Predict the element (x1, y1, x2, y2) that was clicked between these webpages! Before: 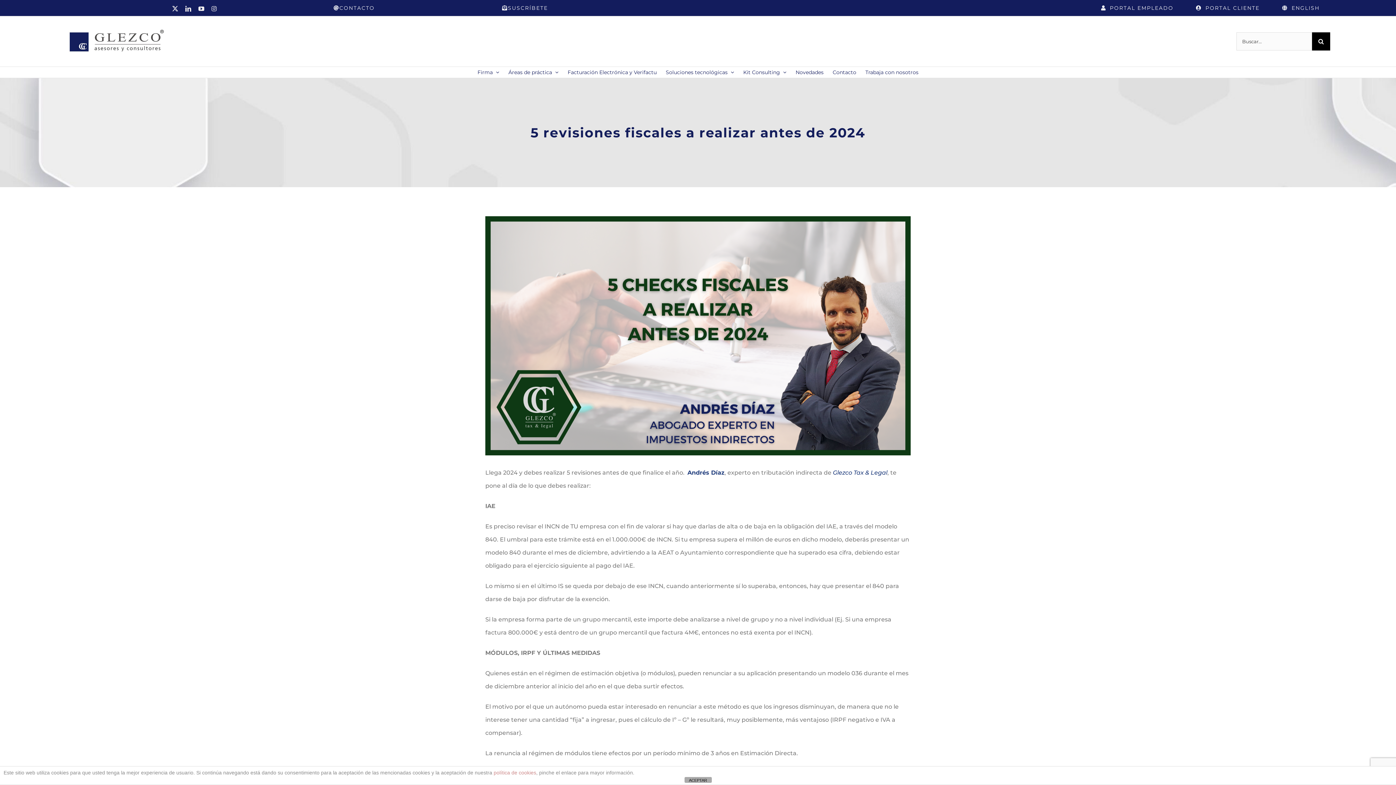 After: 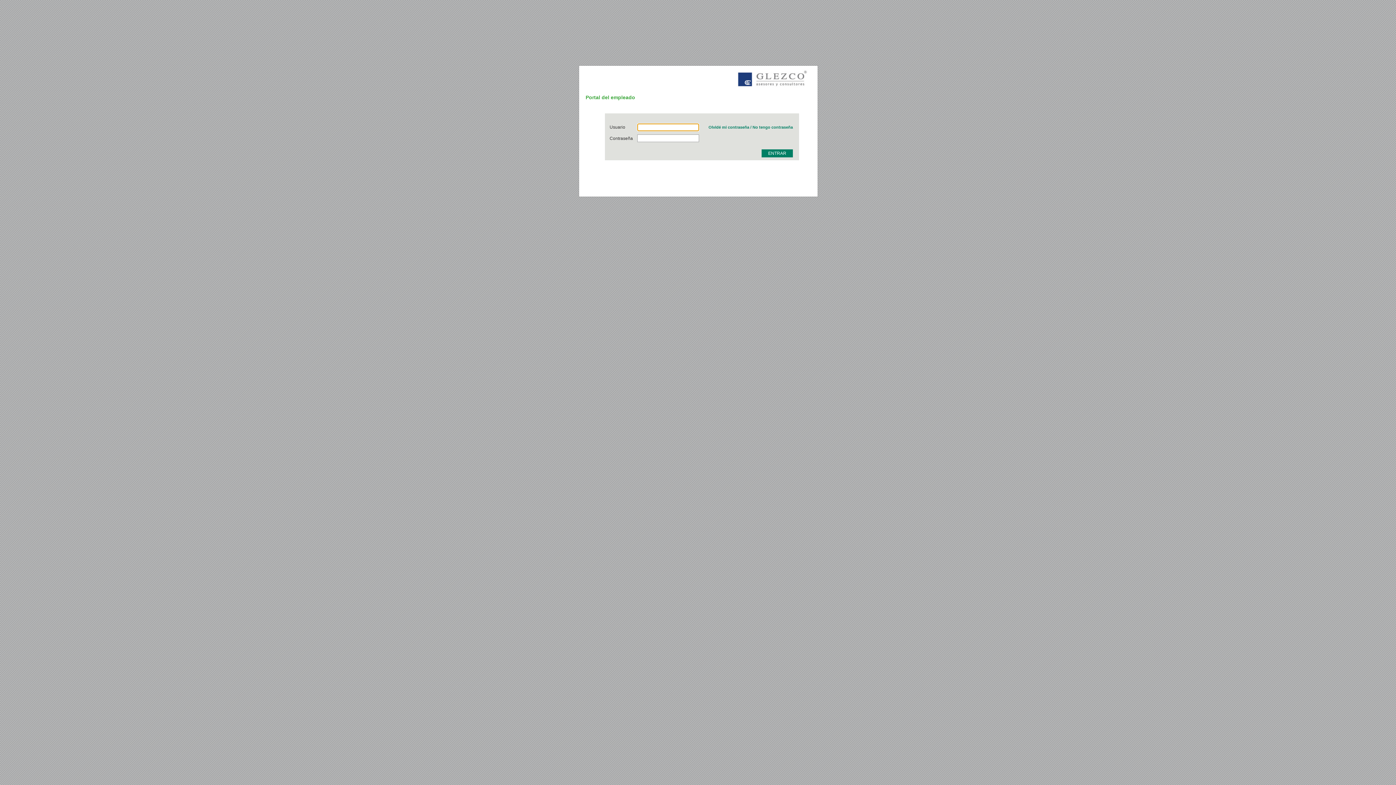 Action: label: PORTAL EMPLEADO bbox: (1090, 5, 1184, 10)